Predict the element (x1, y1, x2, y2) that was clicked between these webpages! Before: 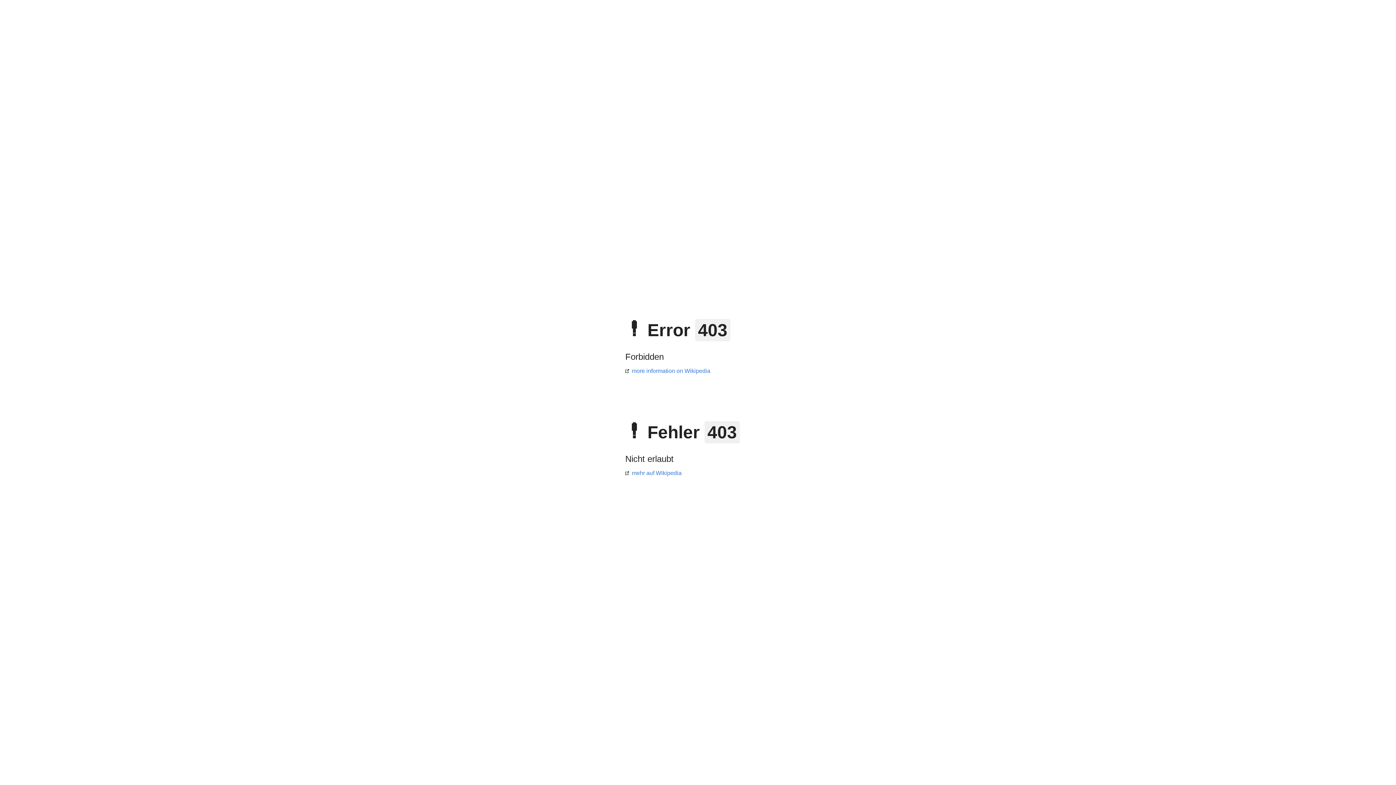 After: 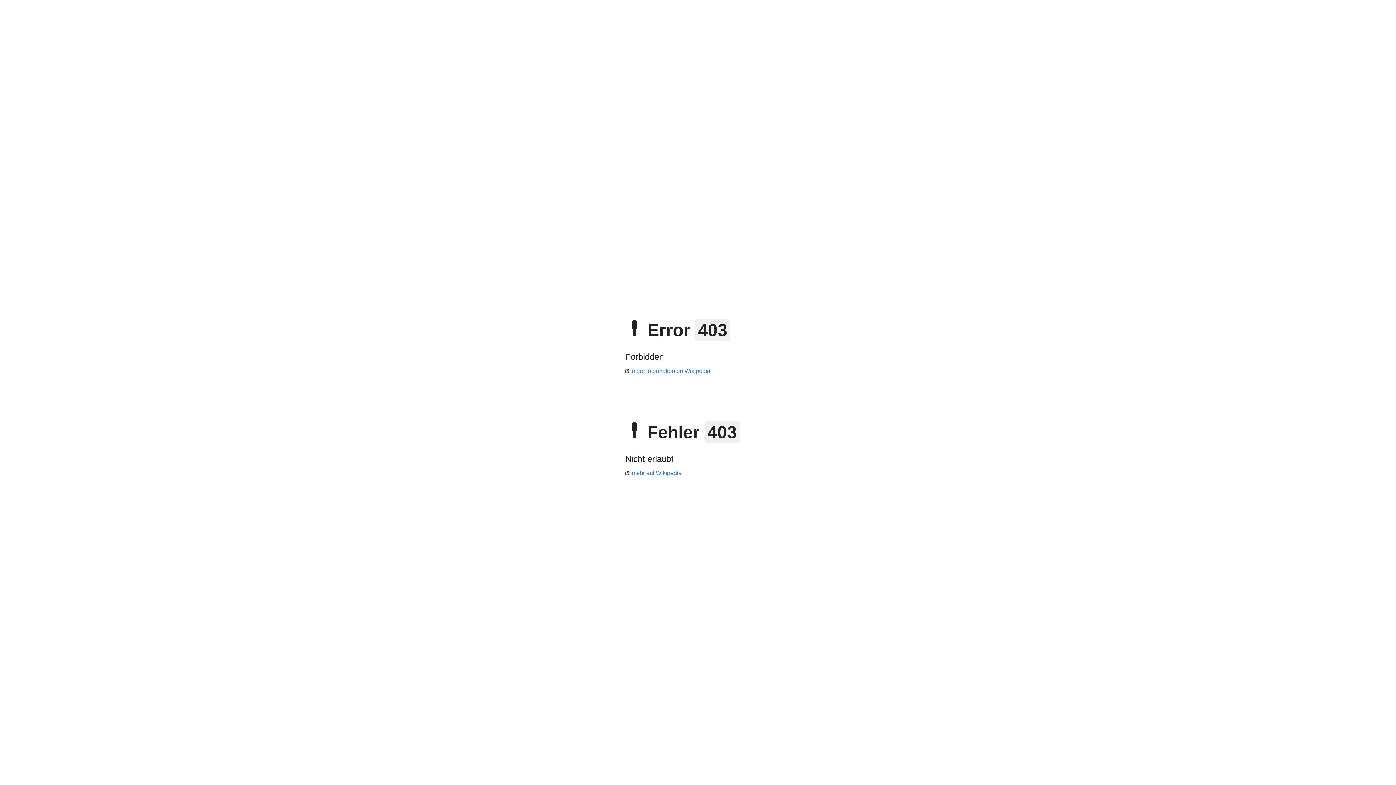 Action: bbox: (625, 368, 710, 374) label: more information on Wikipedia